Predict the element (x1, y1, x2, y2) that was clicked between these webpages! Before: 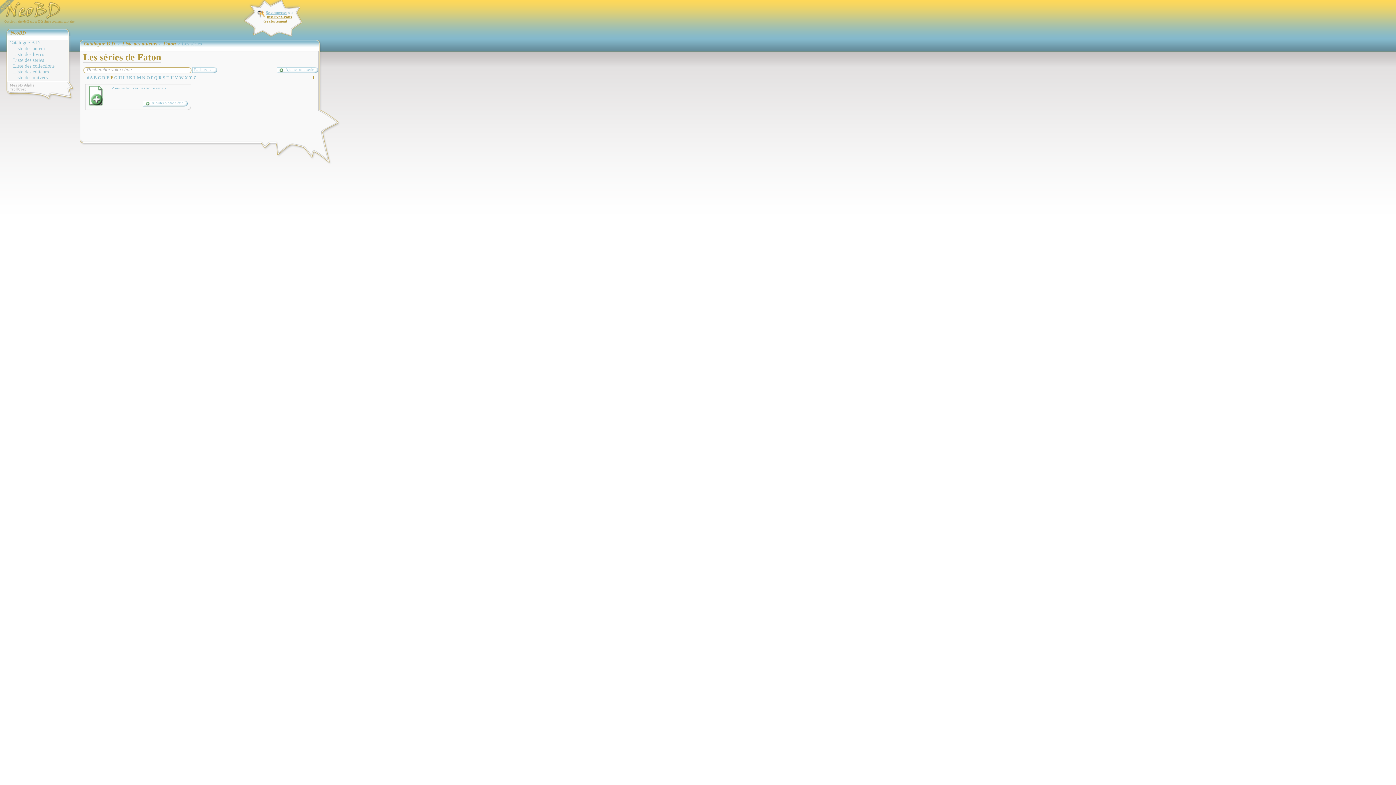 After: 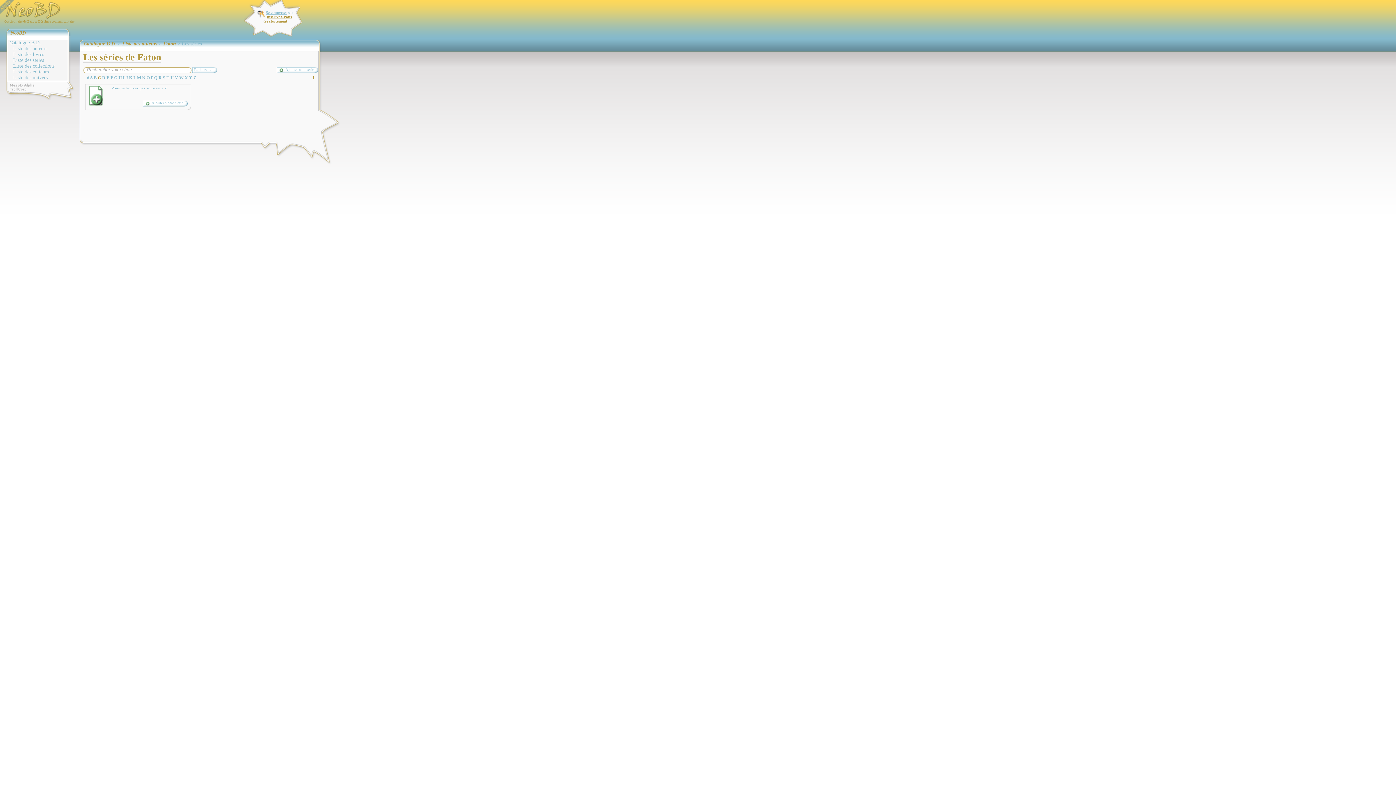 Action: bbox: (97, 75, 101, 80) label: C